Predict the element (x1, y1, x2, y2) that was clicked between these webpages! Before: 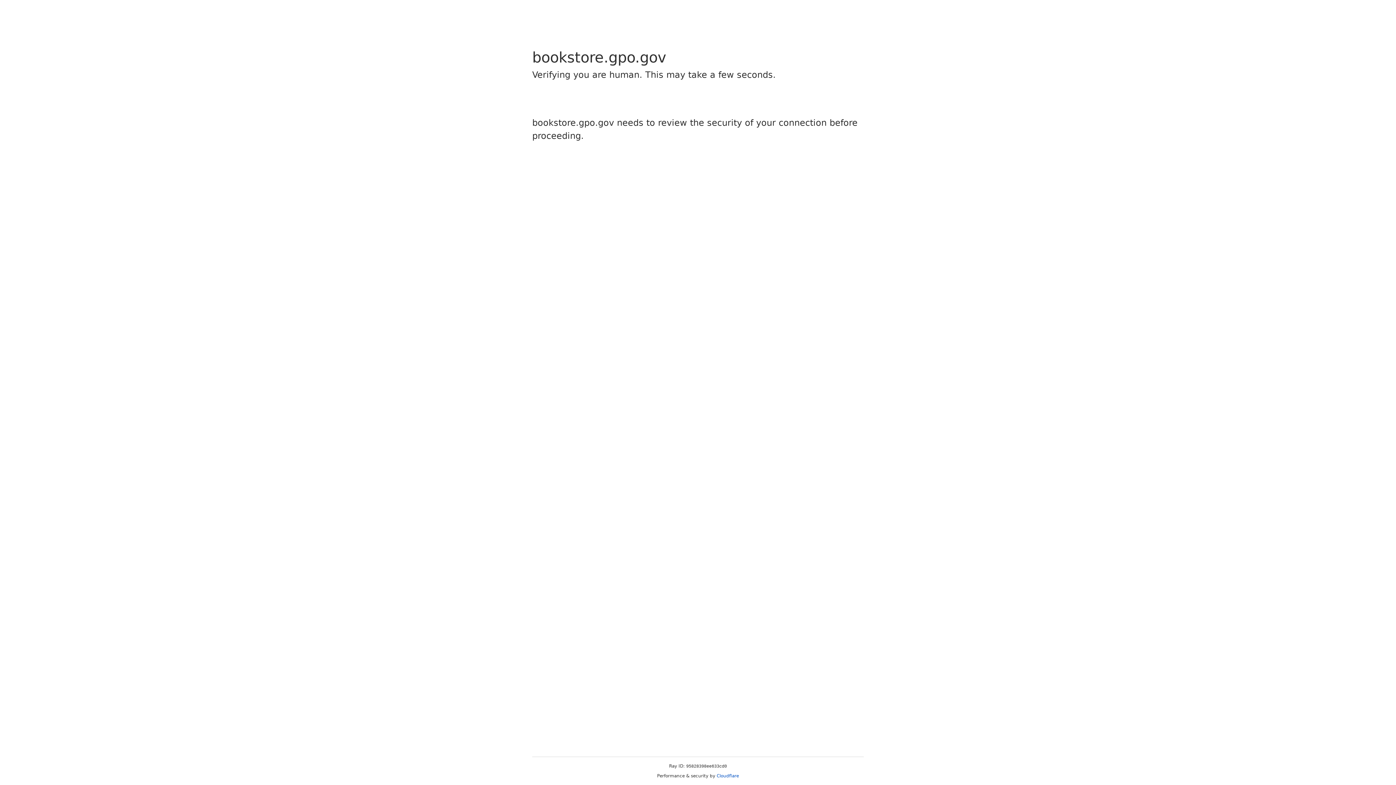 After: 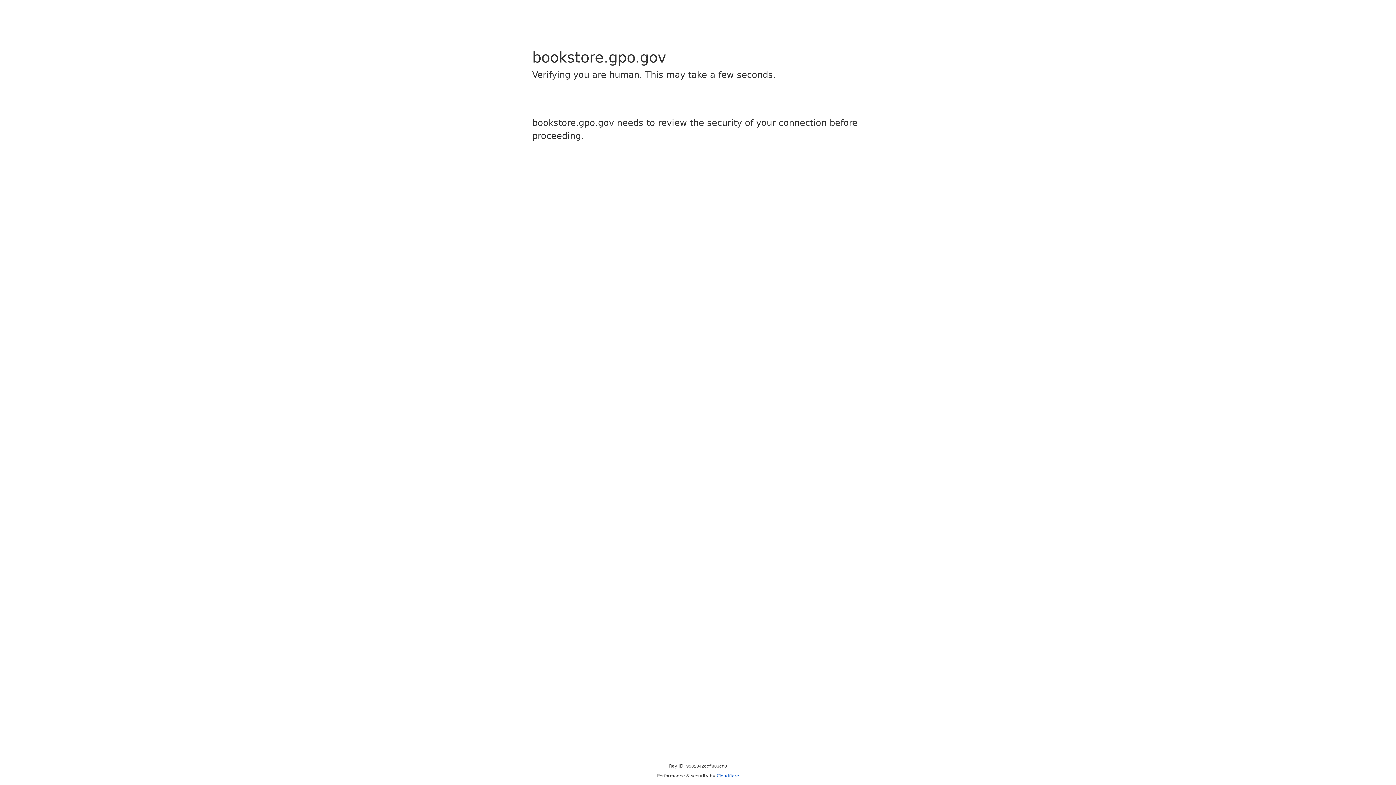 Action: label: Cloudflare bbox: (716, 773, 739, 778)